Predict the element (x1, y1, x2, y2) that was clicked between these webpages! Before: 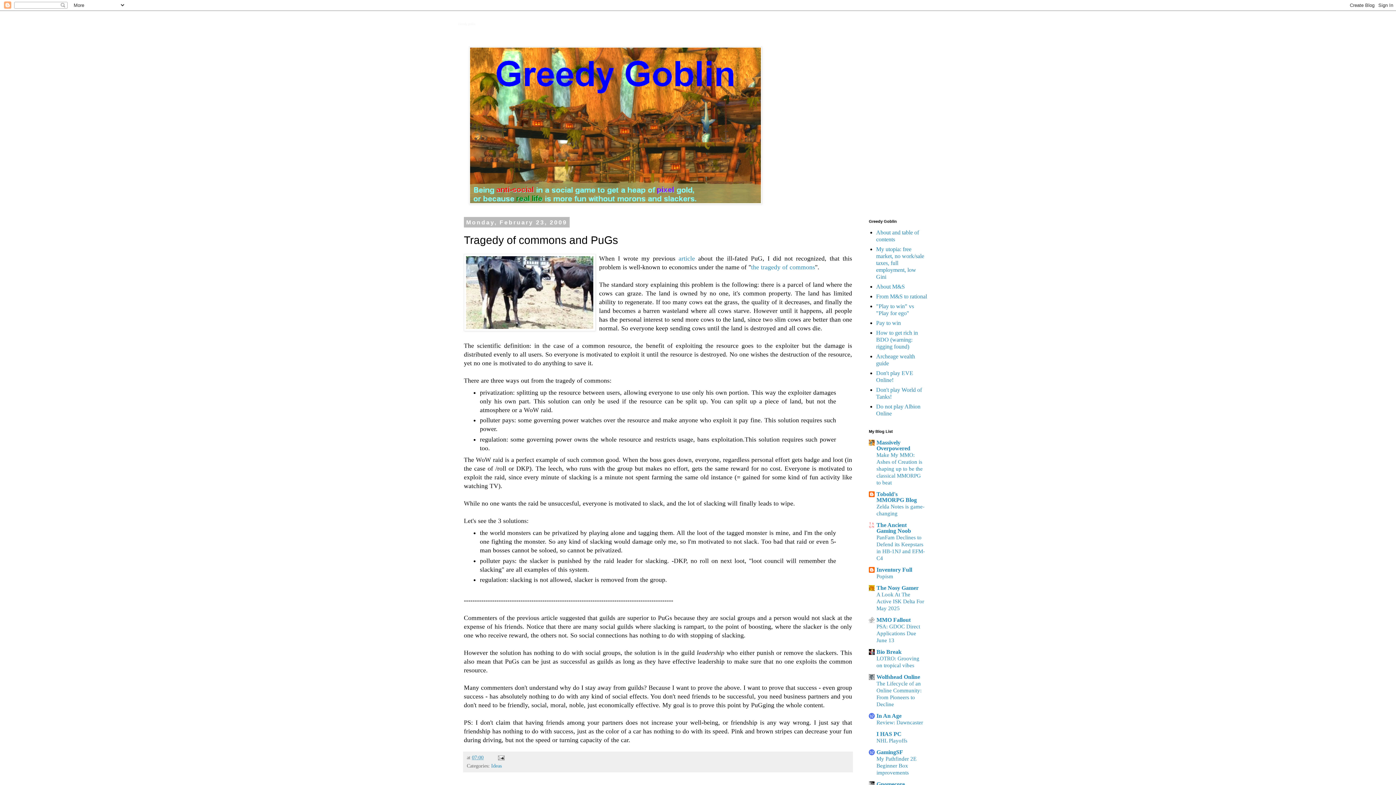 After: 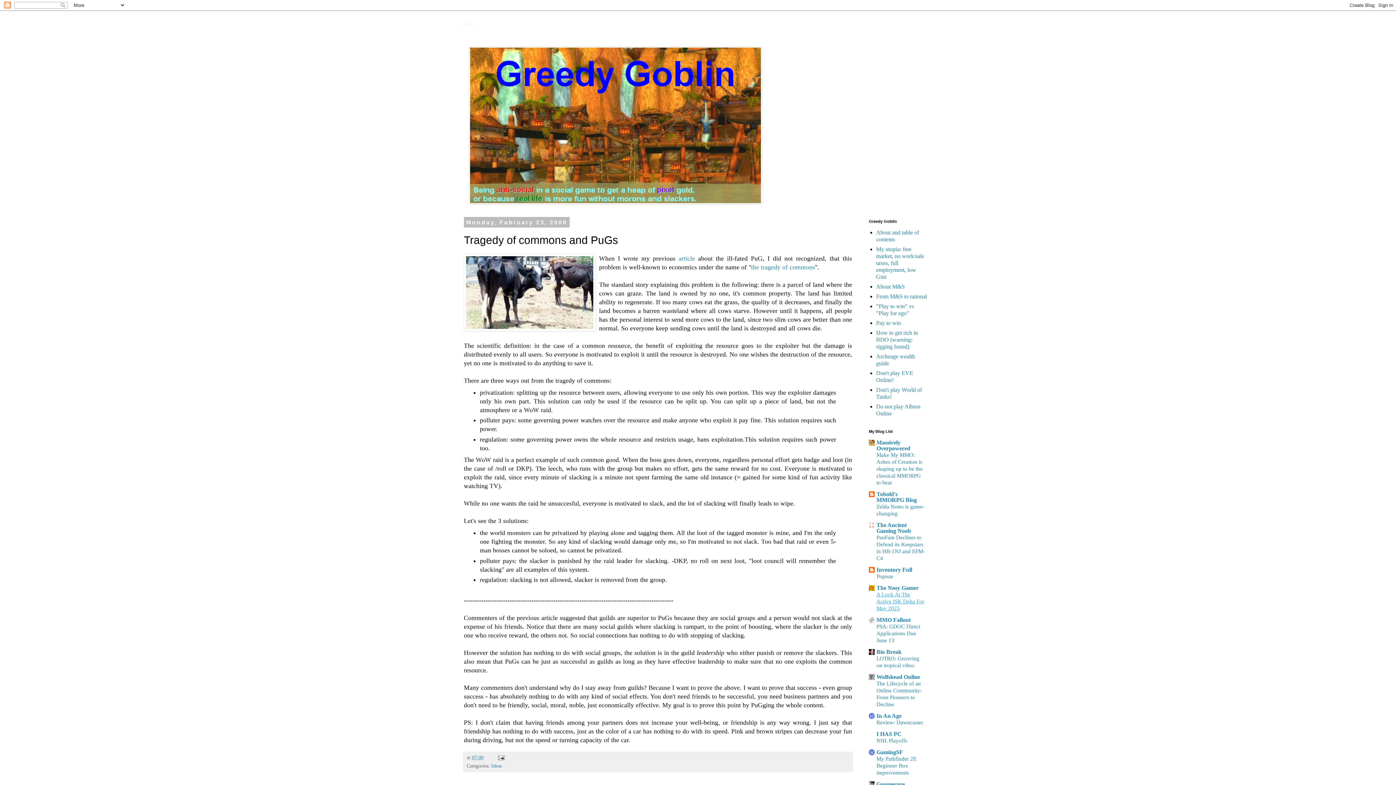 Action: label: A Look At The Active ISK Delta For May 2025 bbox: (876, 591, 924, 611)